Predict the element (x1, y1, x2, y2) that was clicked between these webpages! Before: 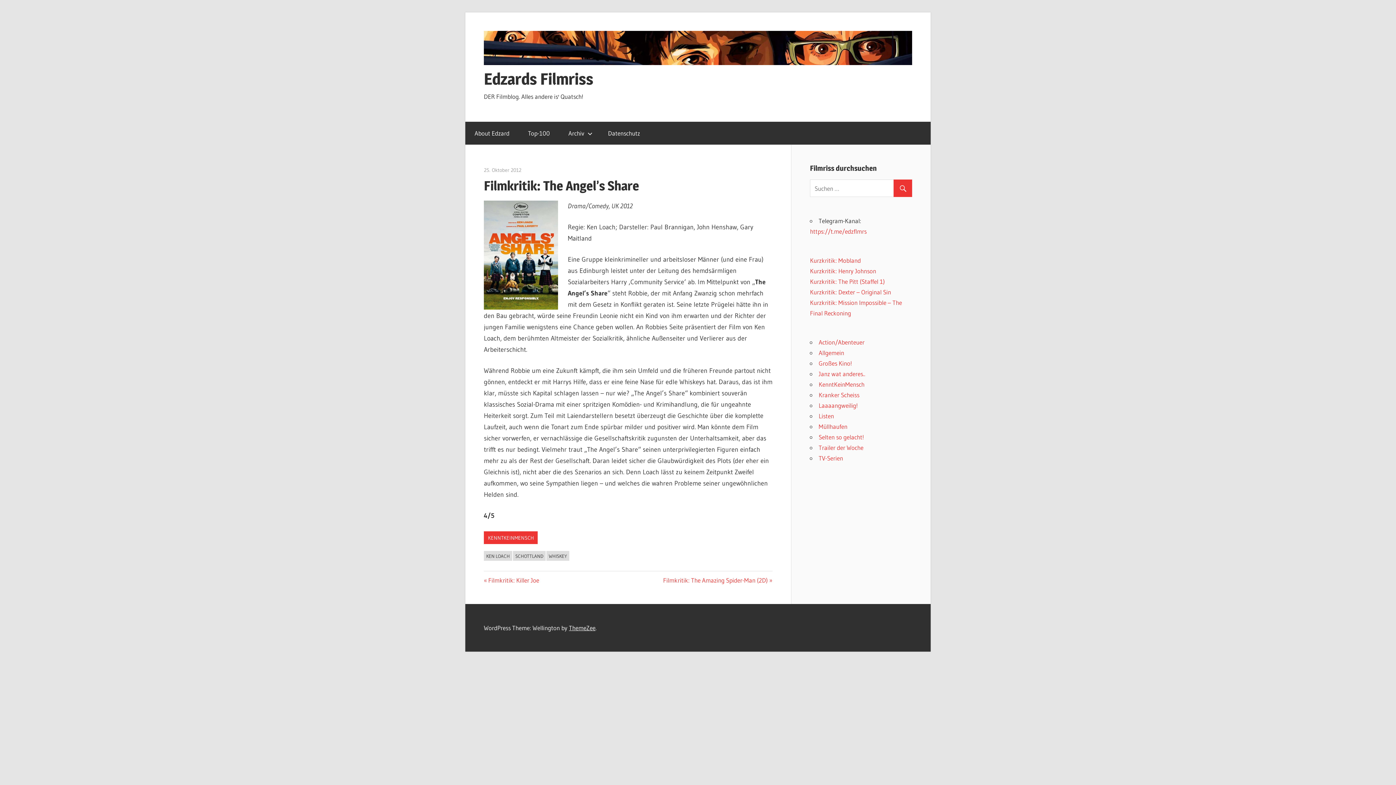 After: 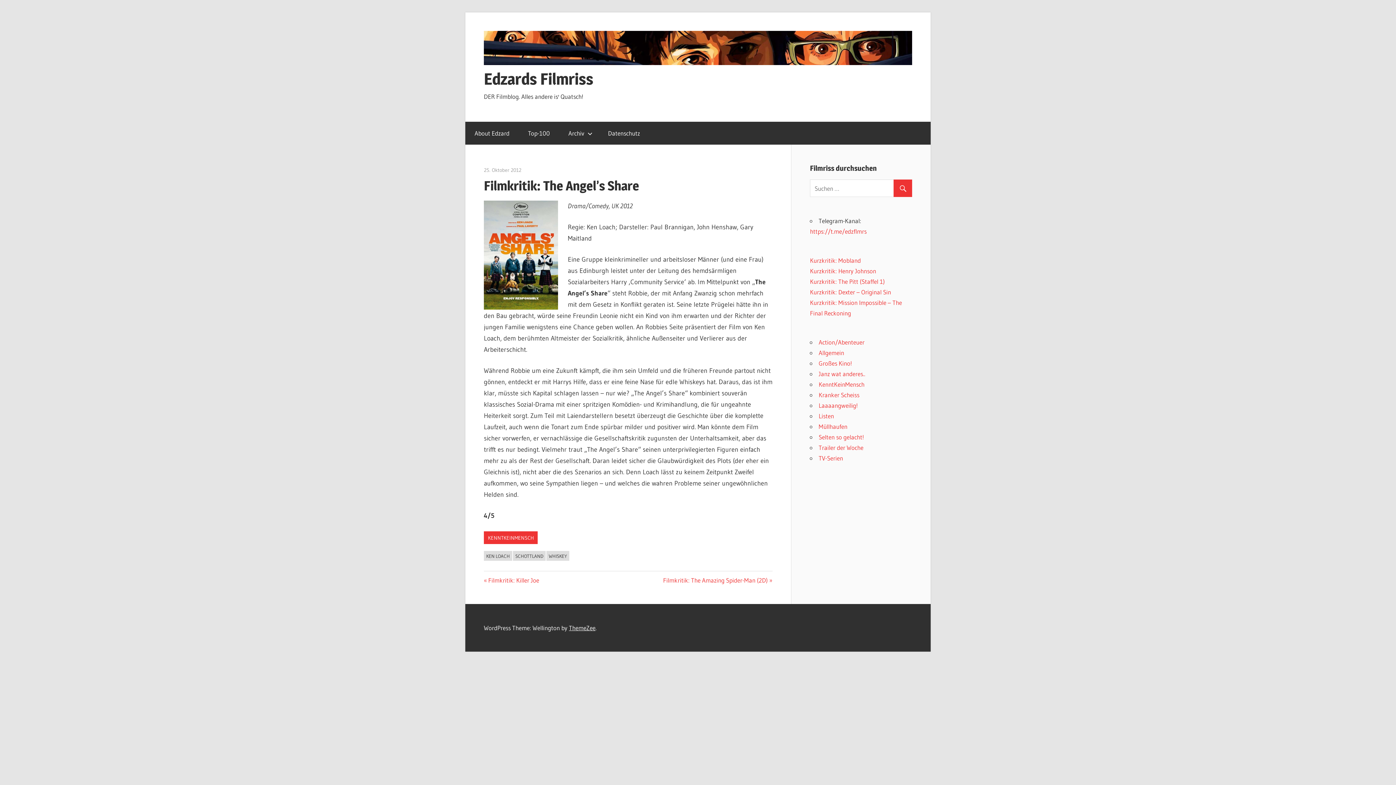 Action: label: 25. Oktober 2012 bbox: (484, 167, 521, 173)